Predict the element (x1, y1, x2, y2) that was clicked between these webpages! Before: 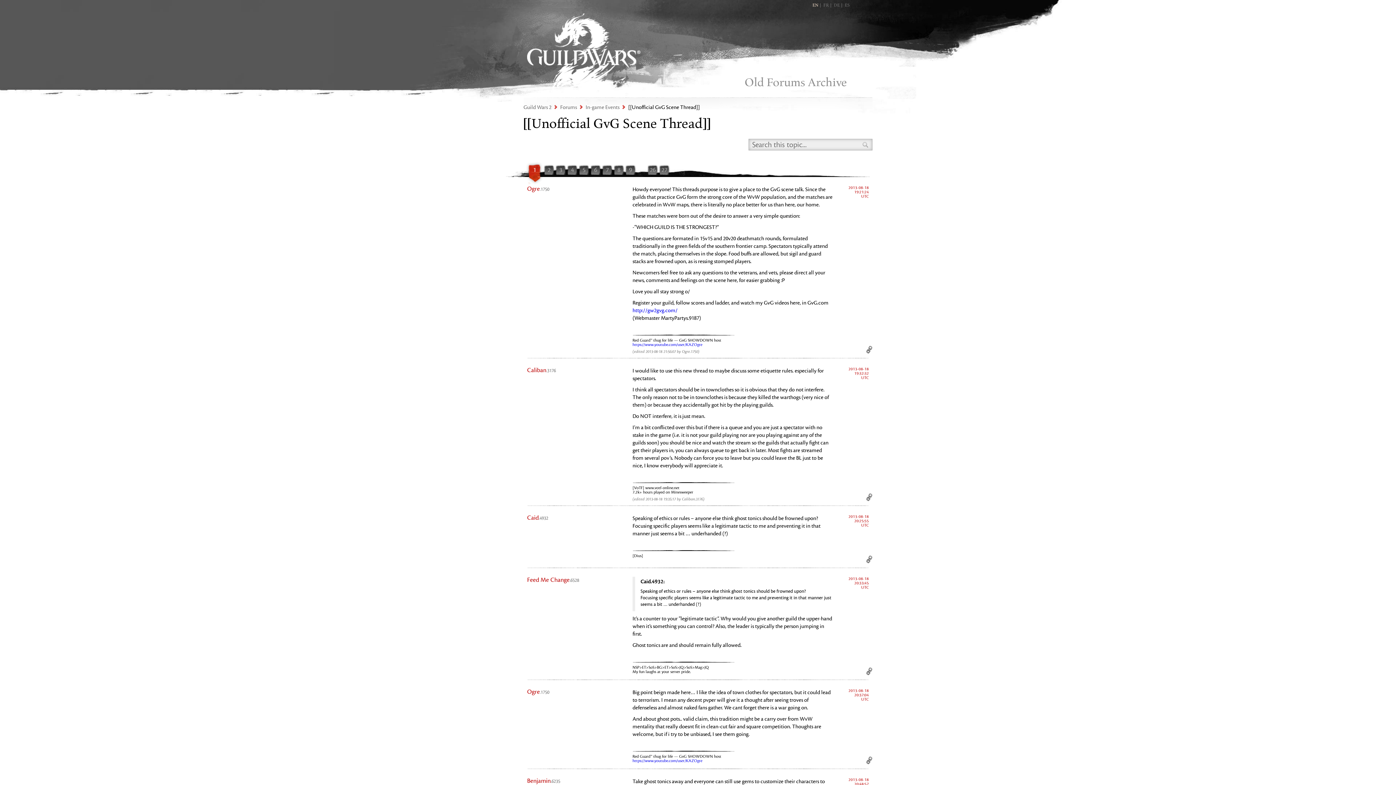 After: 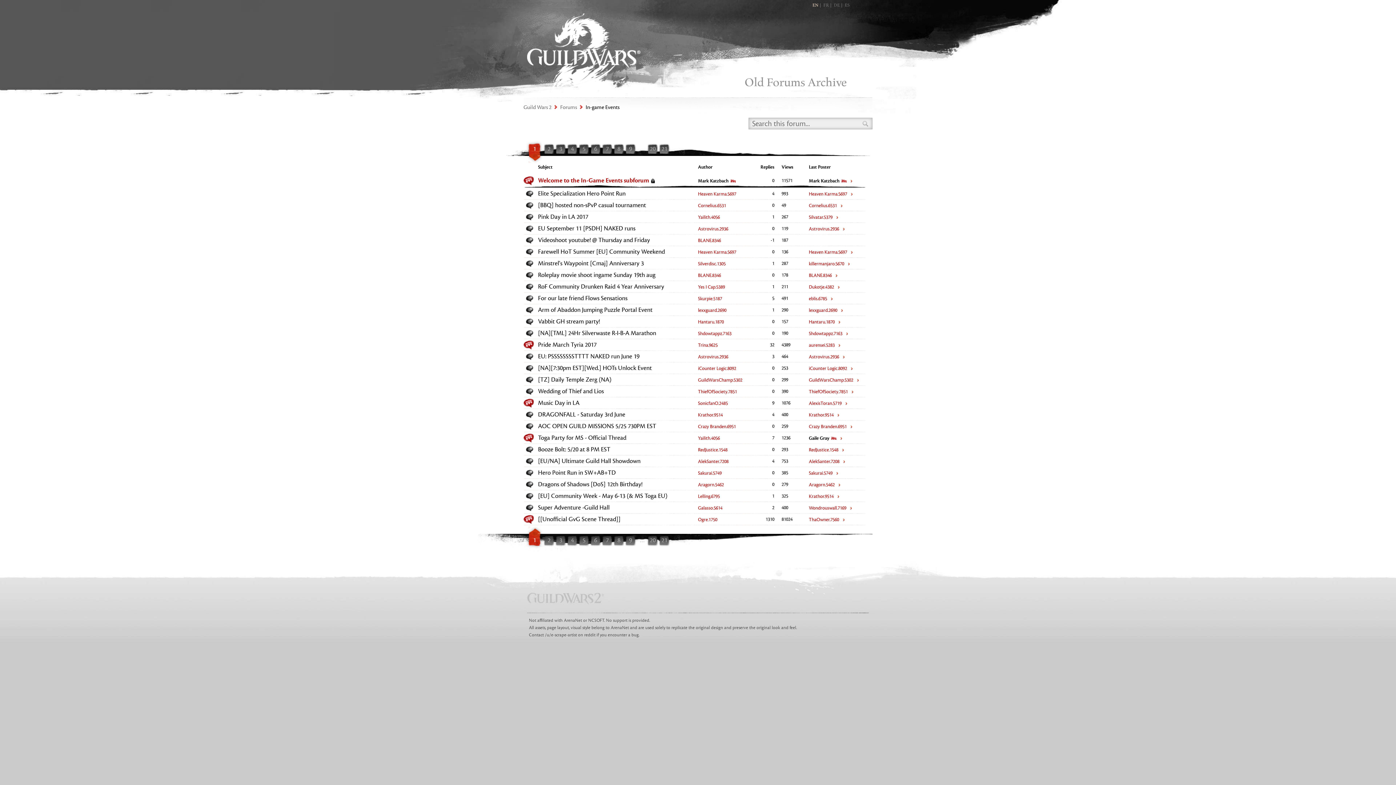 Action: label: In-game Events bbox: (580, 104, 621, 110)